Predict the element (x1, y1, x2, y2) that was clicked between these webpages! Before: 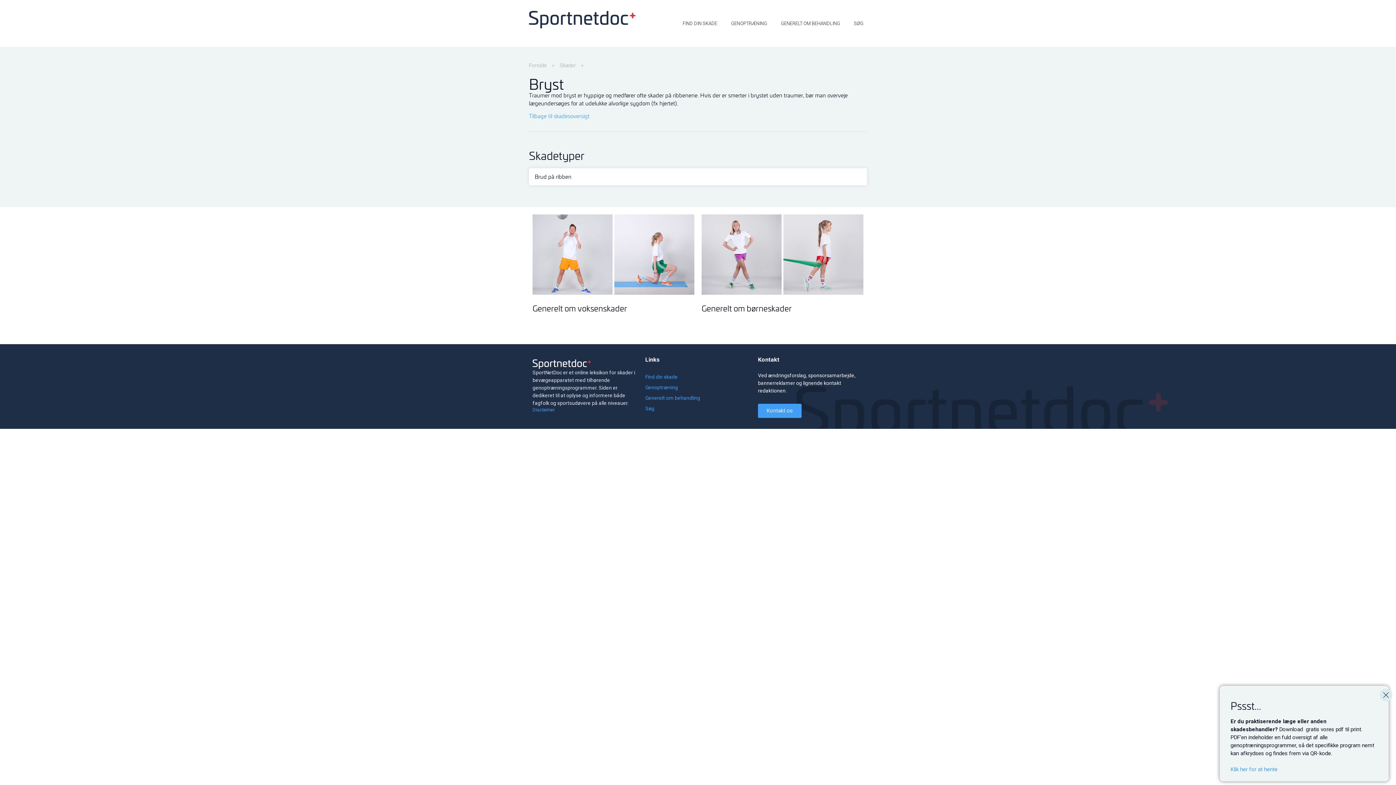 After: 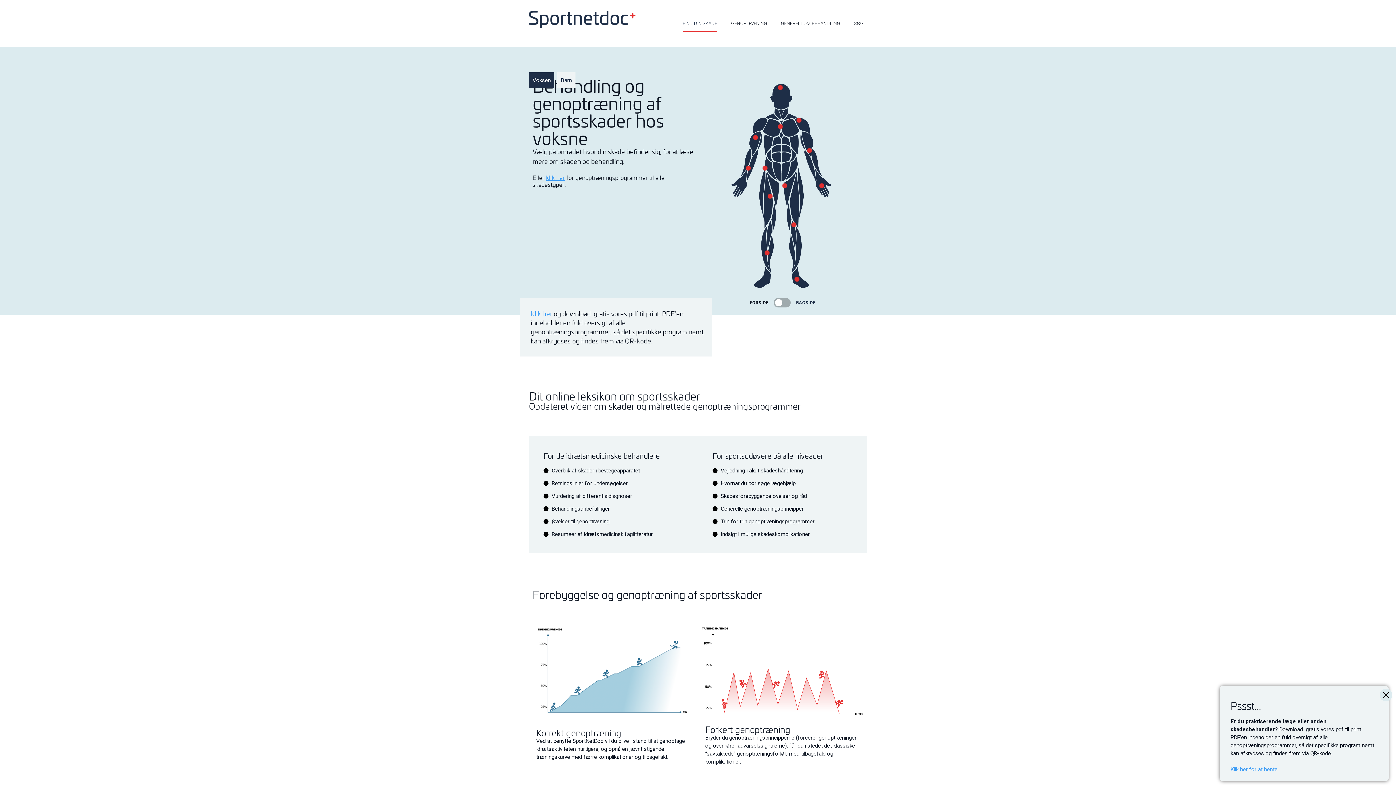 Action: label: Forside bbox: (529, 61, 546, 69)